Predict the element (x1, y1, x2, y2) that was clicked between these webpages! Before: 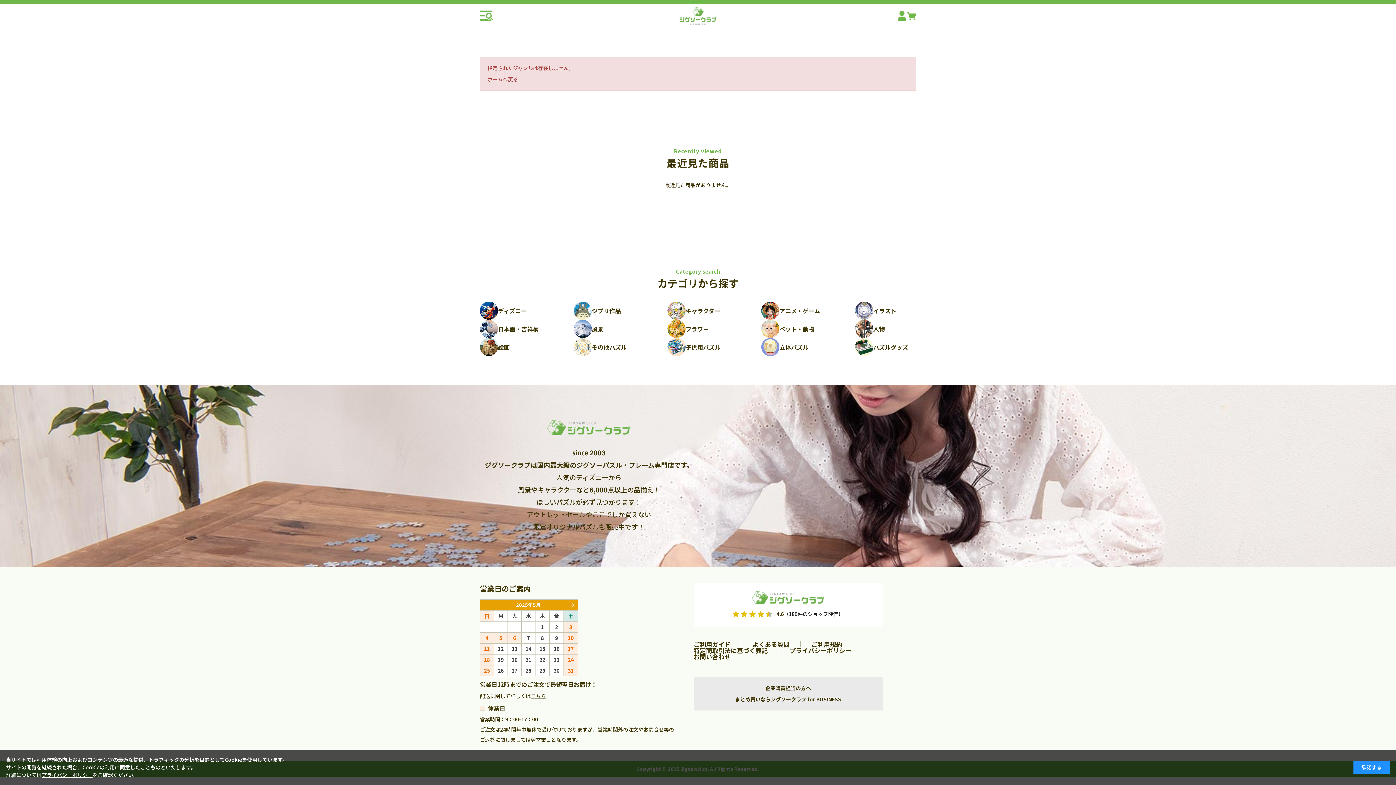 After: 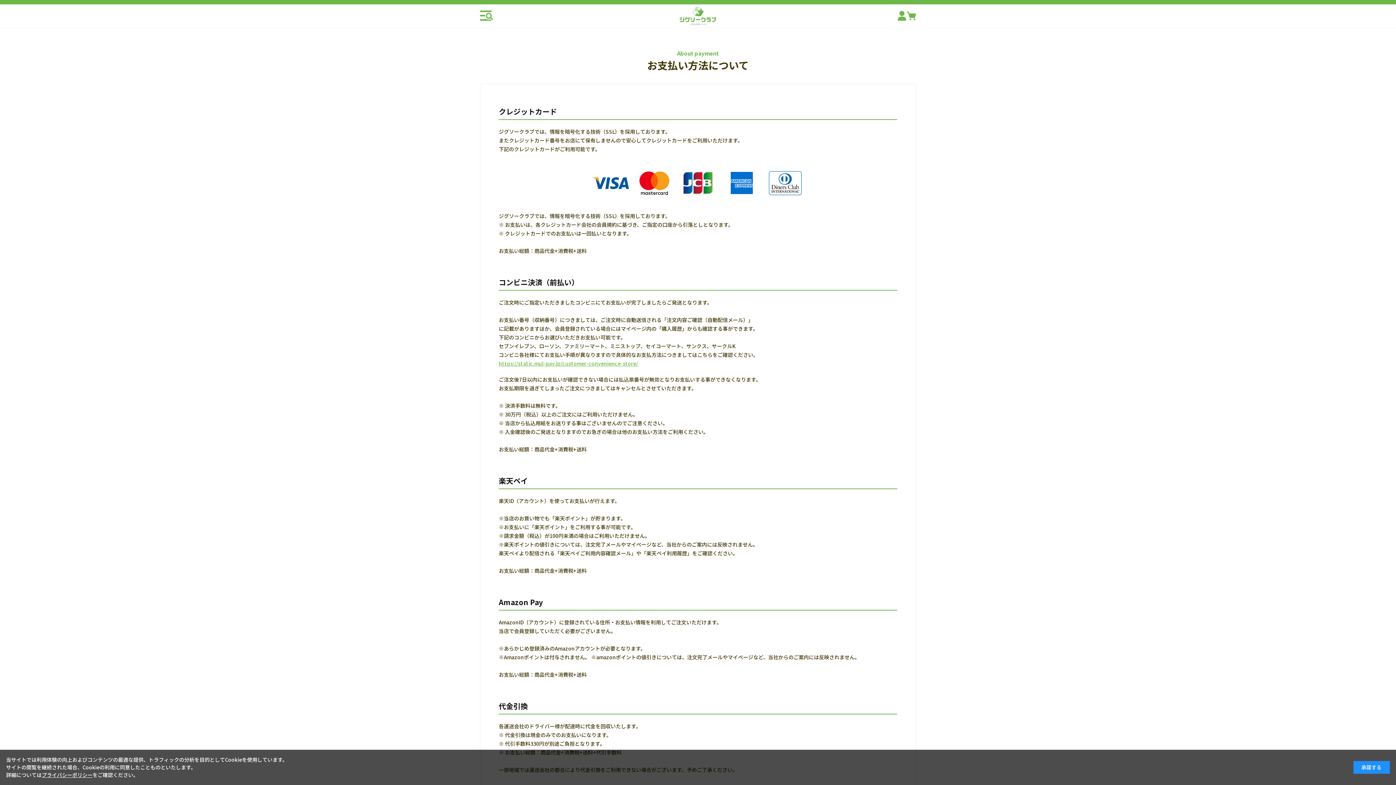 Action: label: ご利用ガイド bbox: (693, 640, 730, 649)